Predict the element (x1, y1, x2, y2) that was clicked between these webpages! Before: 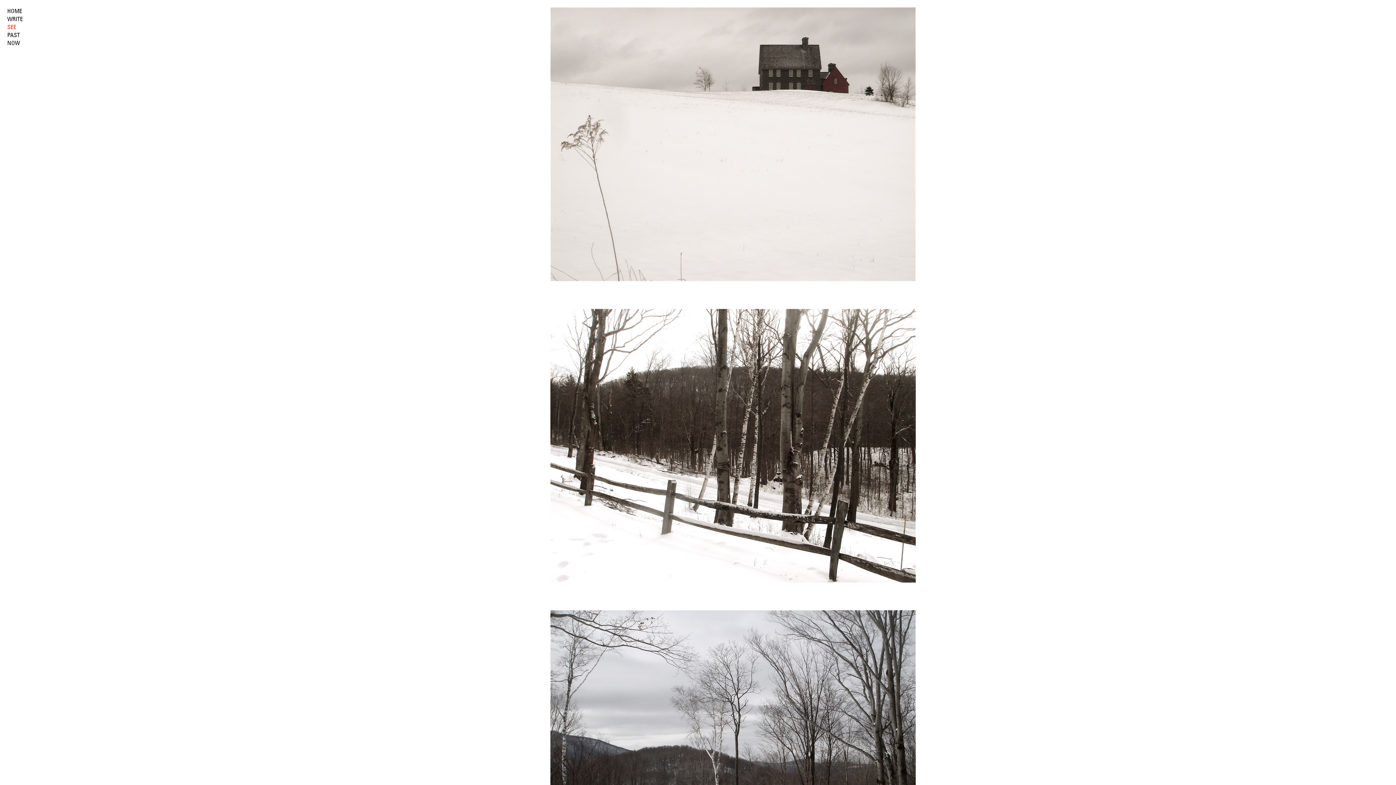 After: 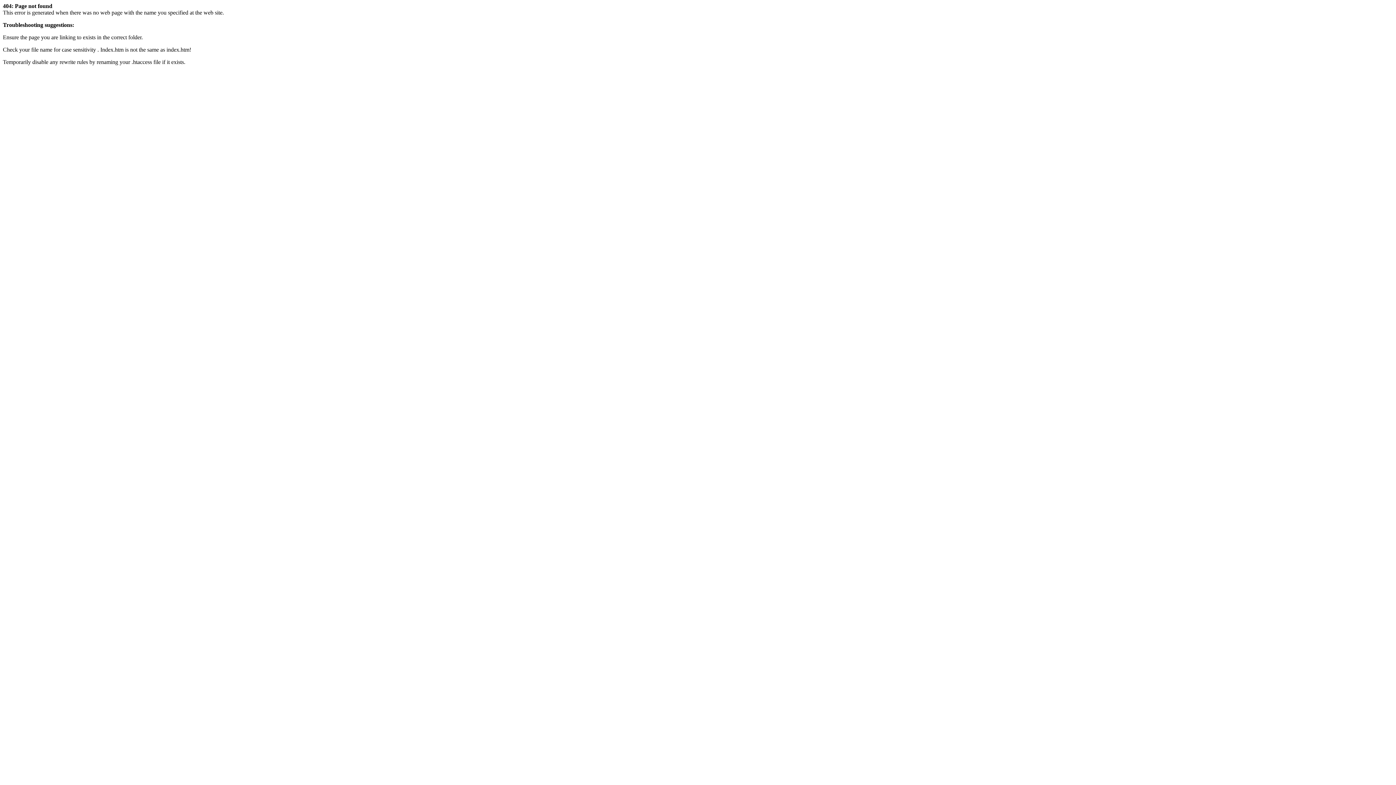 Action: bbox: (7, 40, 20, 46) label: NOW